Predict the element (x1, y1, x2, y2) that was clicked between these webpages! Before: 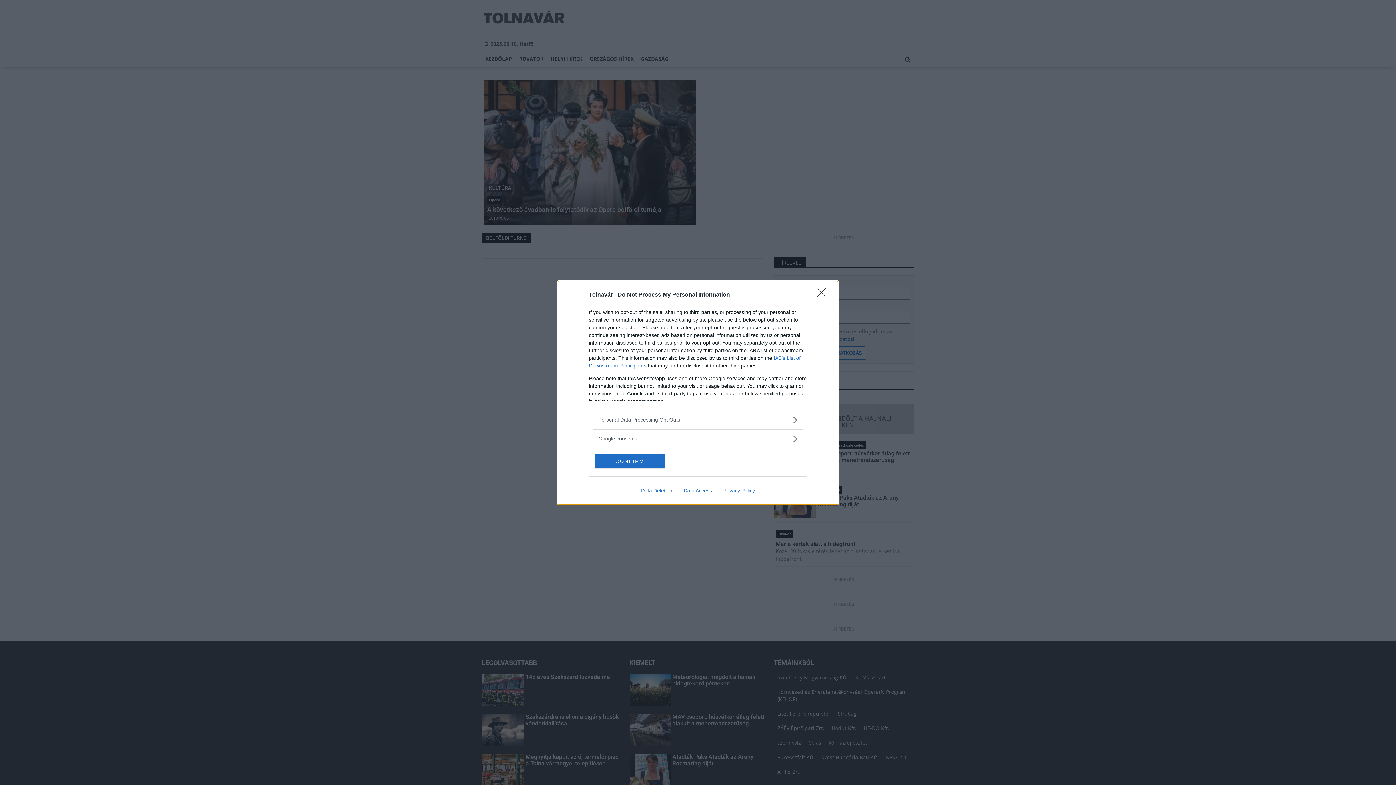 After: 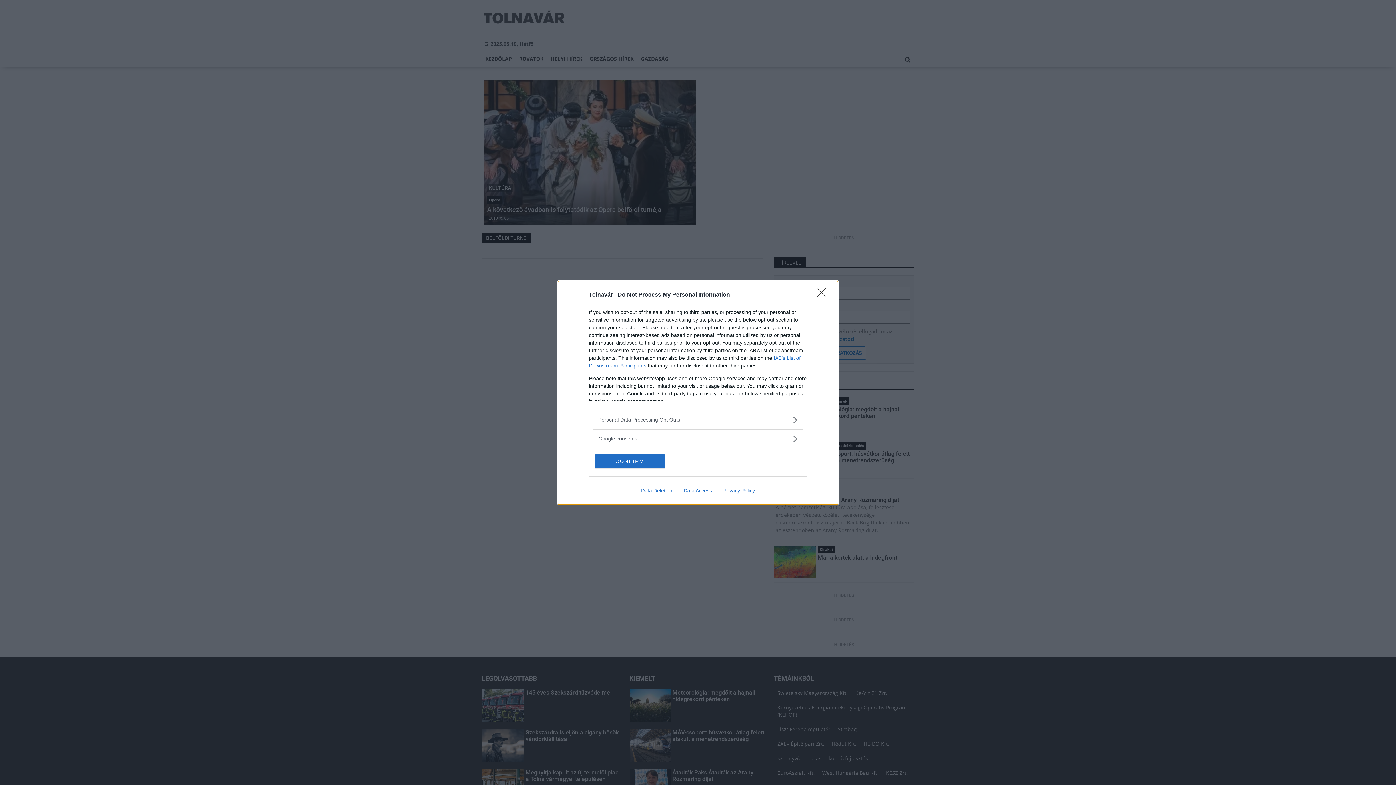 Action: label: Privacy Policy bbox: (717, 487, 760, 493)